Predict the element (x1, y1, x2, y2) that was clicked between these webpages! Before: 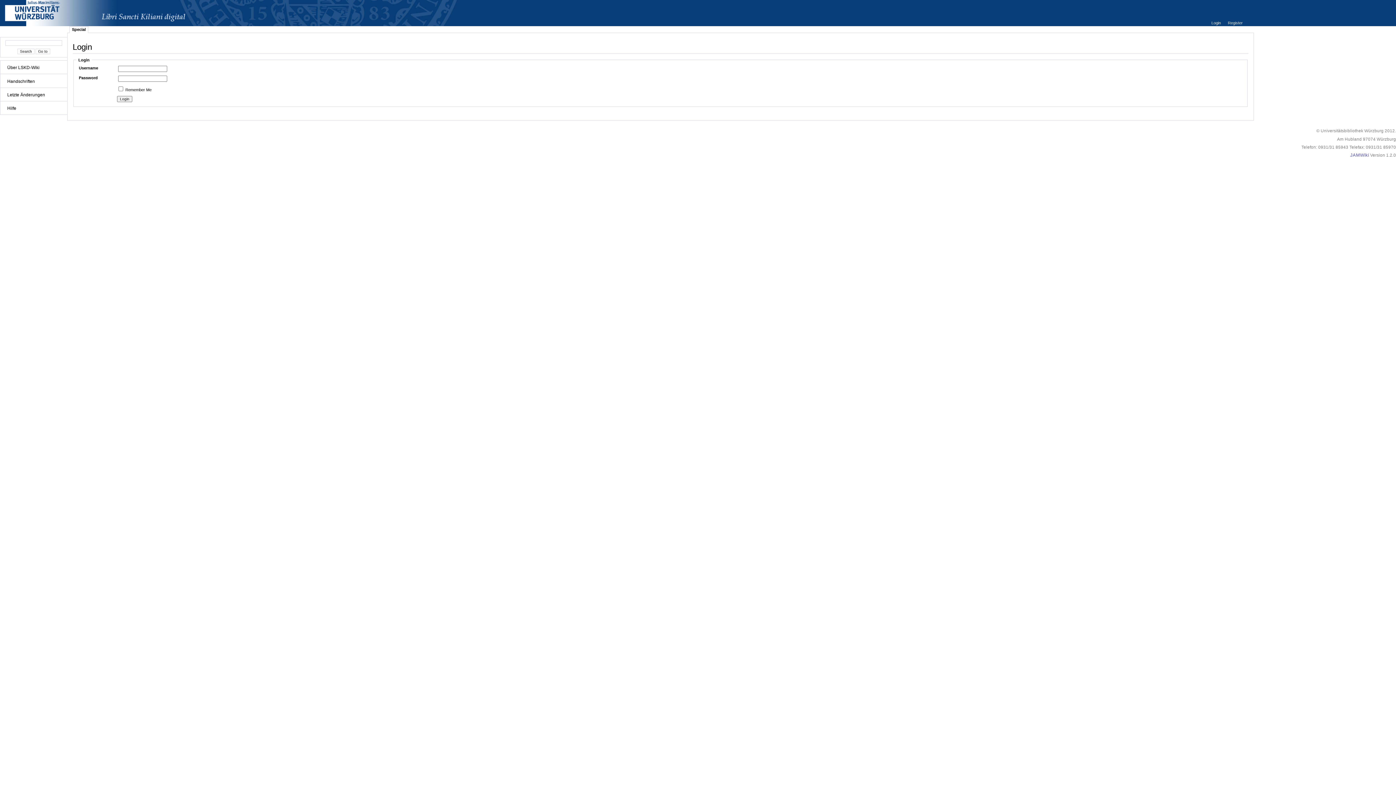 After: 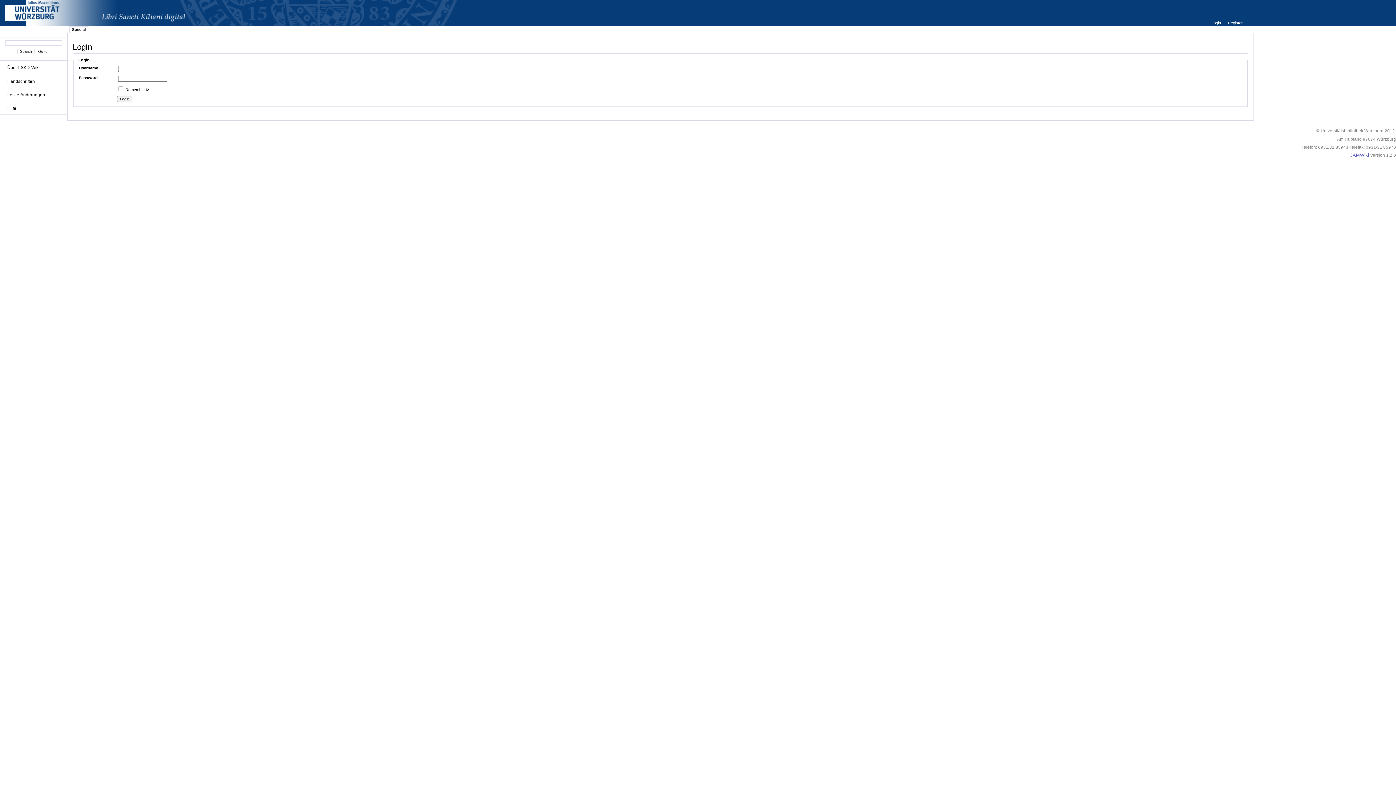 Action: bbox: (72, 27, 85, 31) label: Special